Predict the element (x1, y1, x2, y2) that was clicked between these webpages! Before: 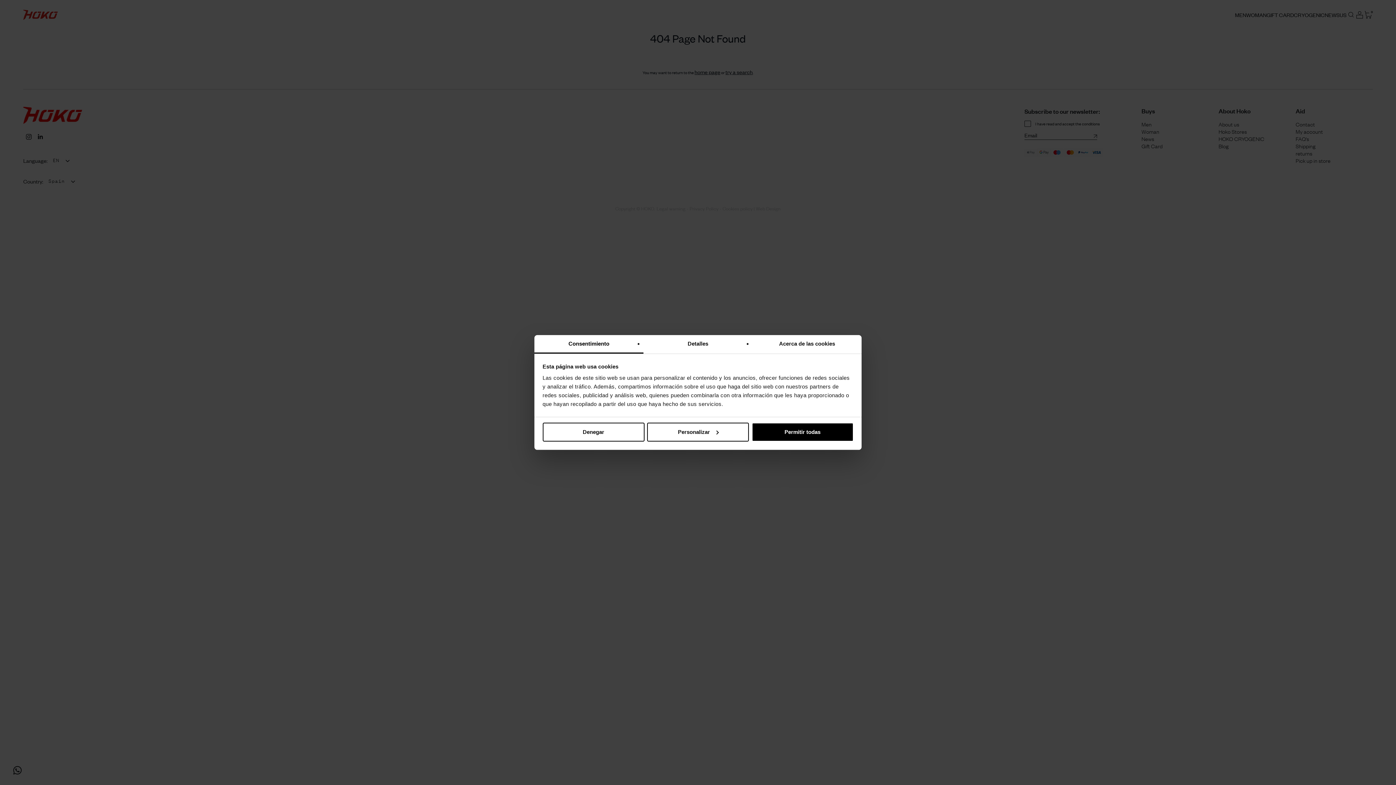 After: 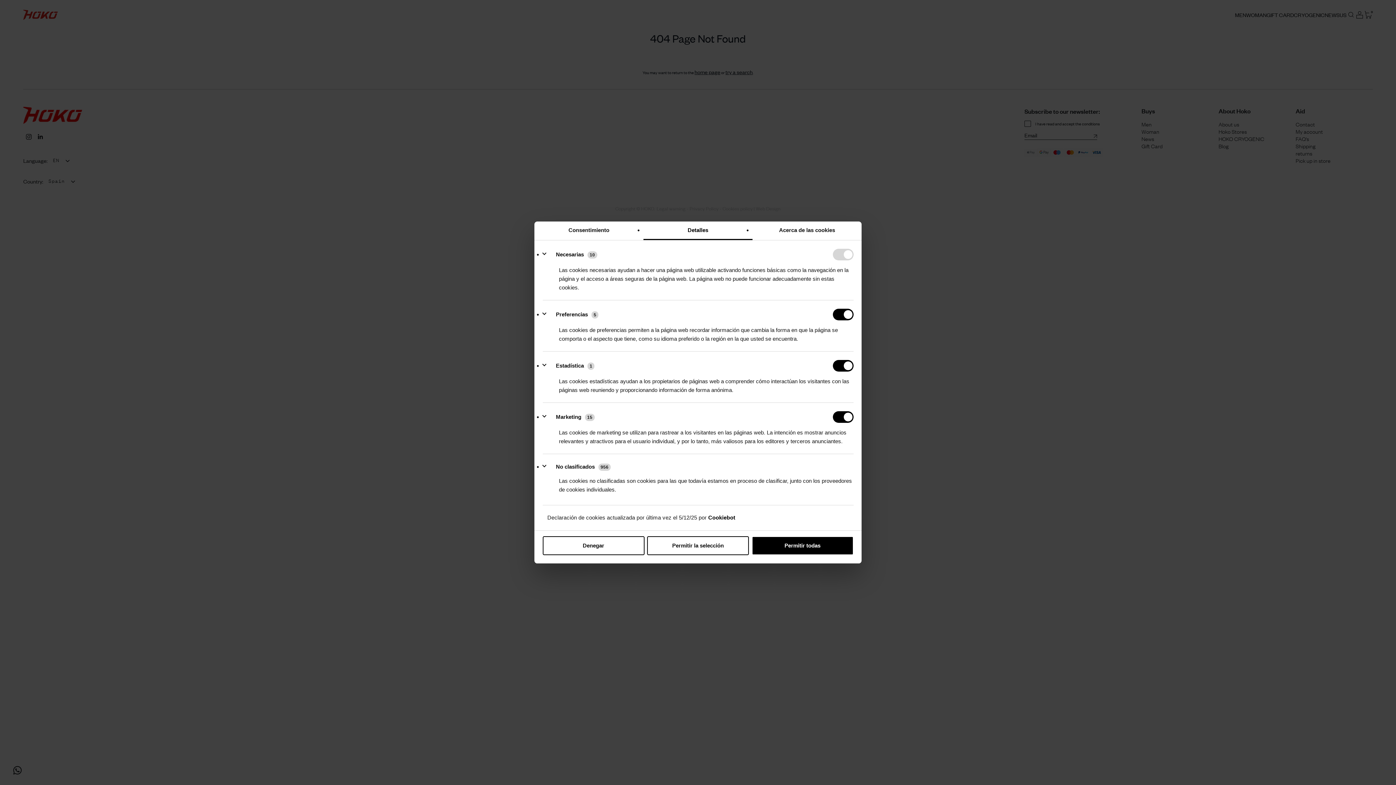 Action: label: Detalles bbox: (643, 335, 752, 353)